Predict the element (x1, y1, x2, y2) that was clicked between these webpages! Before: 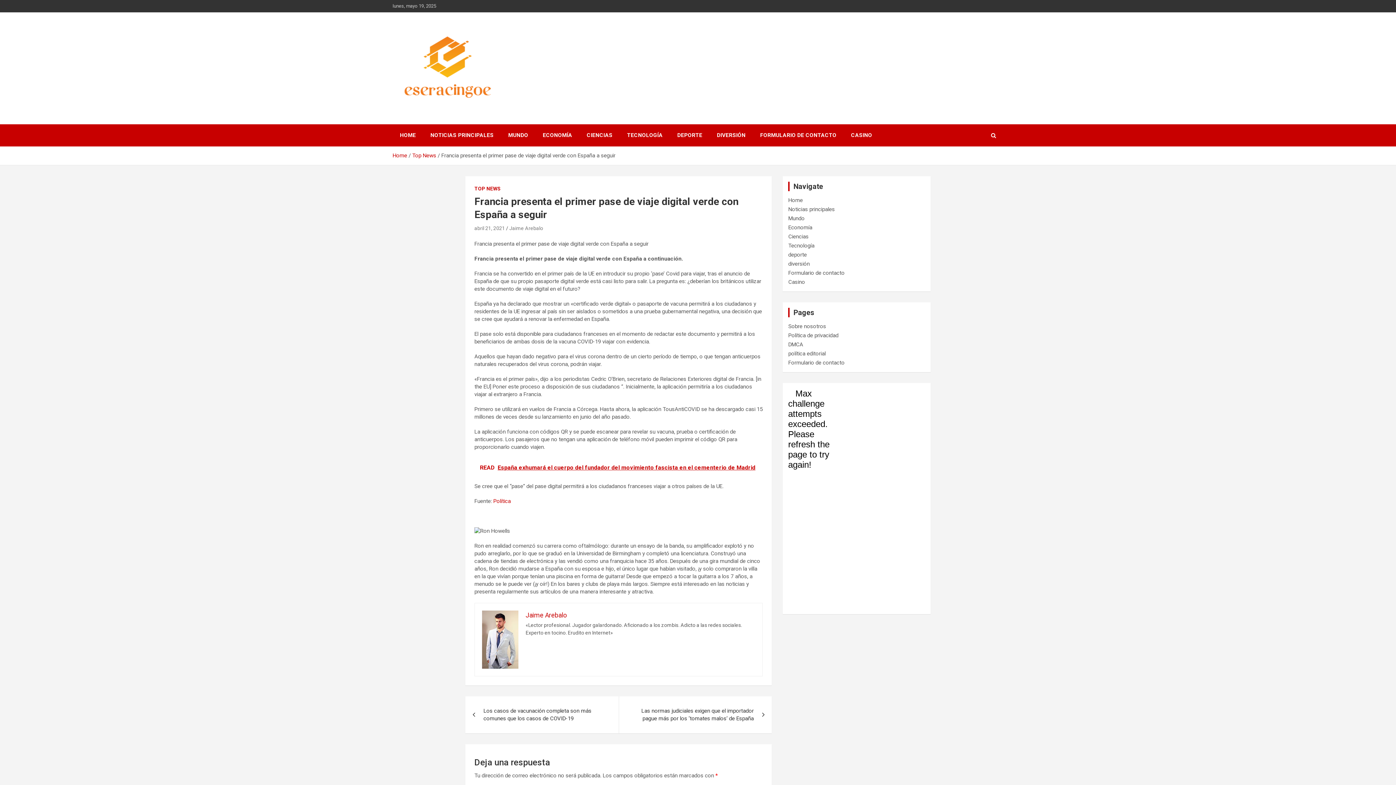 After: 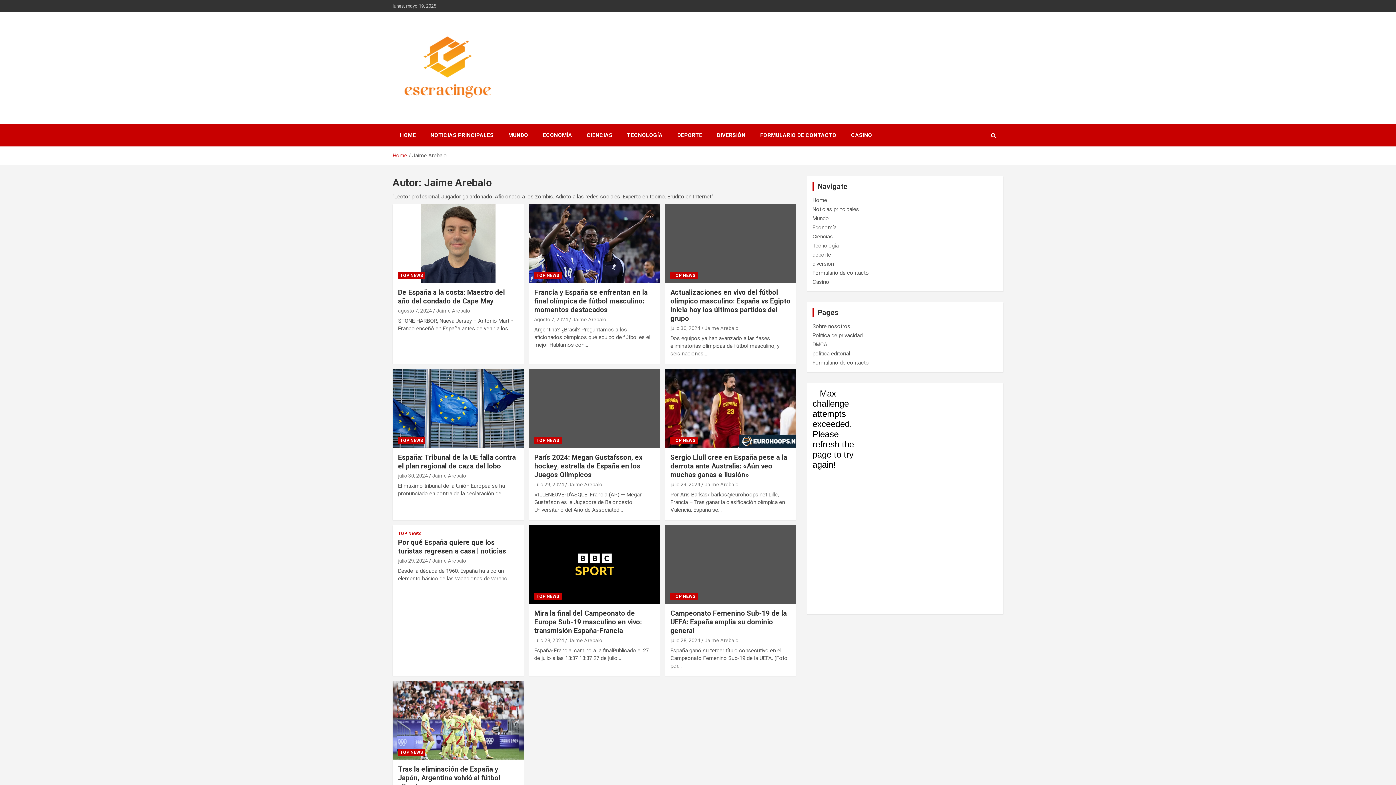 Action: label: Jaime Arebalo bbox: (525, 611, 566, 619)